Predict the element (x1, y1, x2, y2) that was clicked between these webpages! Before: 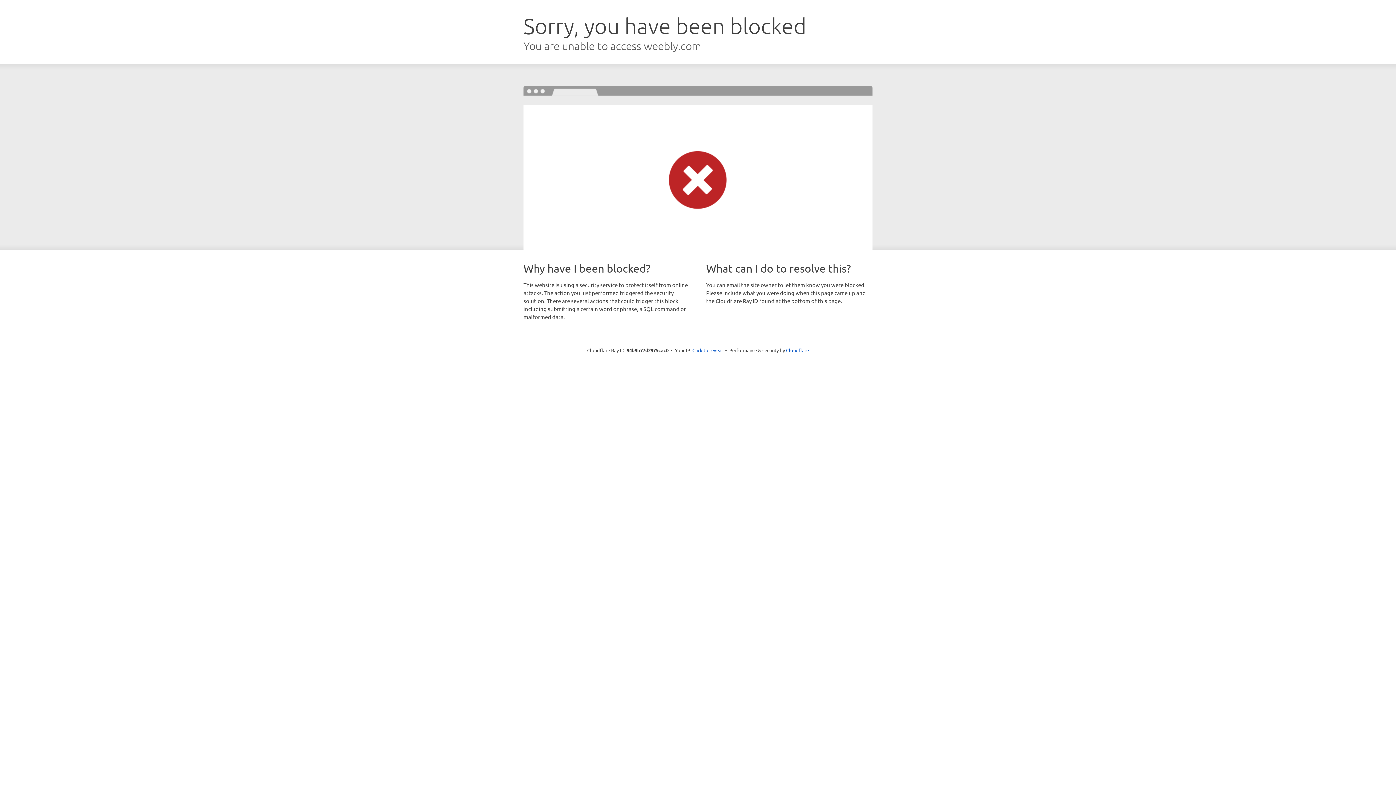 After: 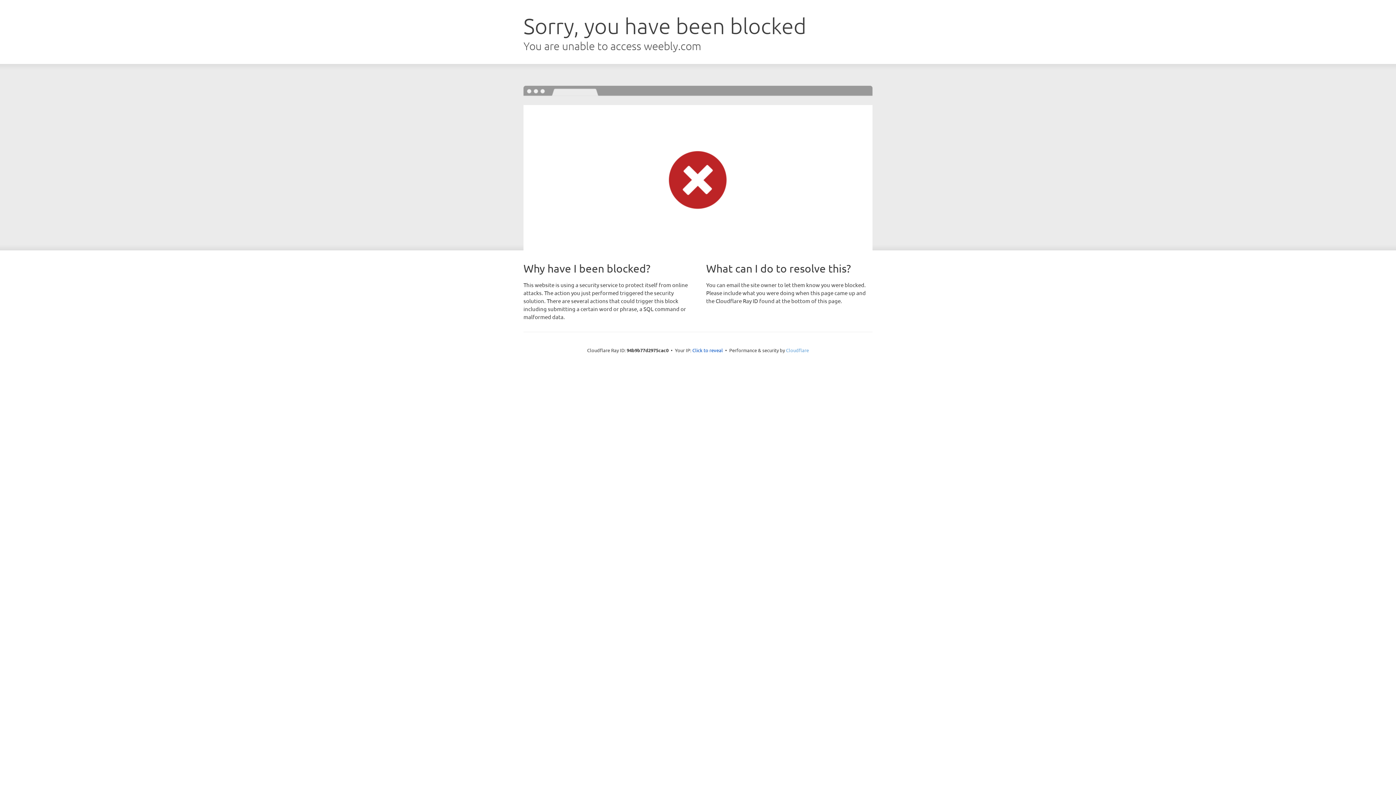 Action: bbox: (786, 347, 809, 353) label: Cloudflare